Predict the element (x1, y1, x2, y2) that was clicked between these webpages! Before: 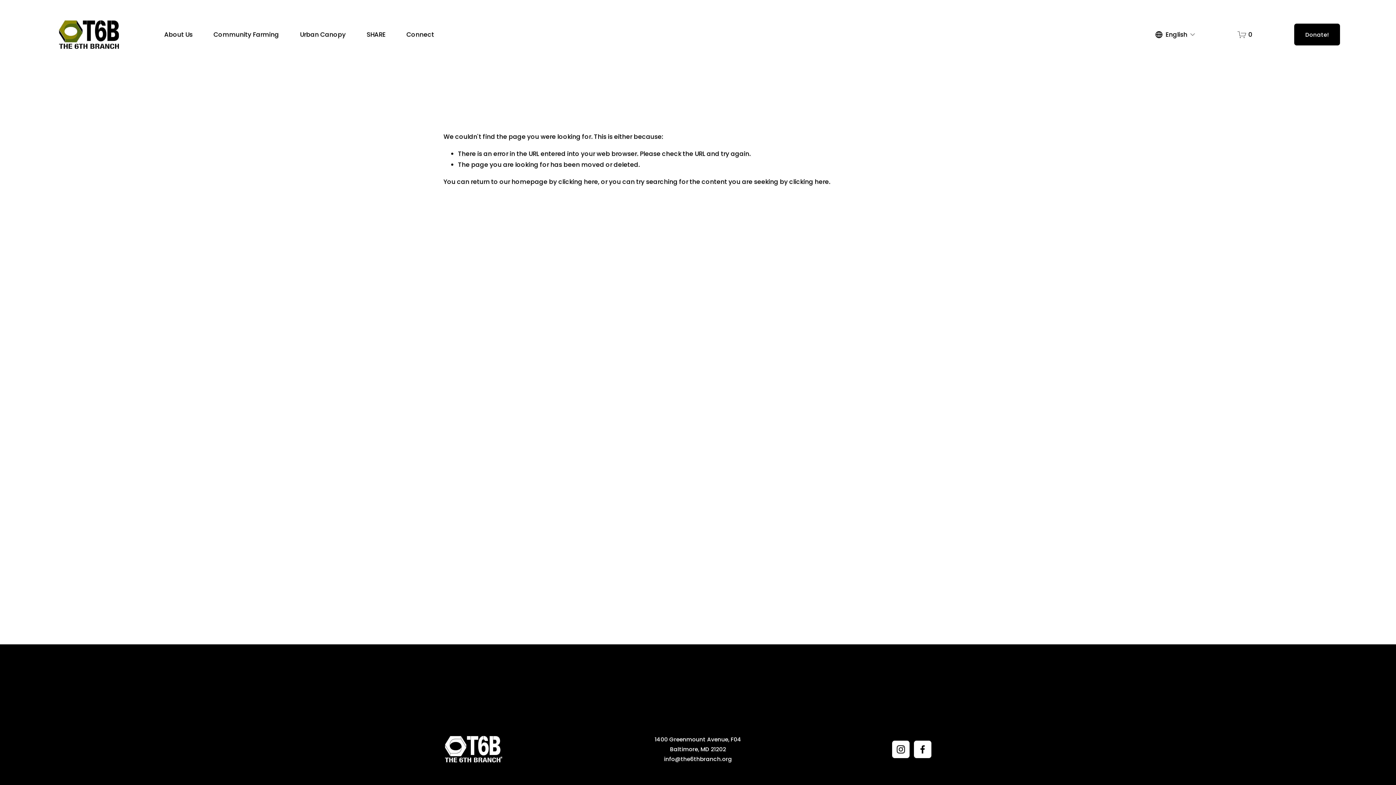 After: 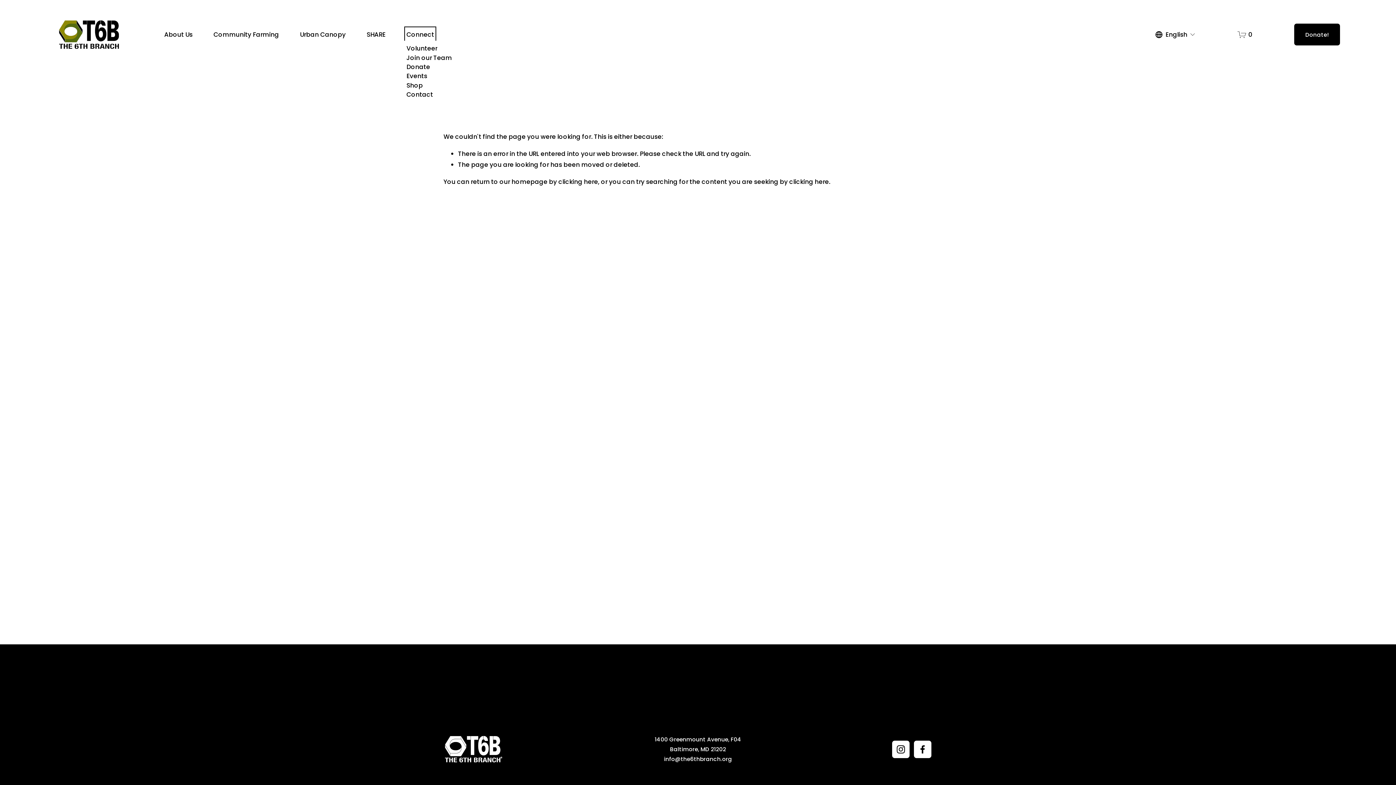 Action: bbox: (406, 28, 434, 40) label: folder dropdown